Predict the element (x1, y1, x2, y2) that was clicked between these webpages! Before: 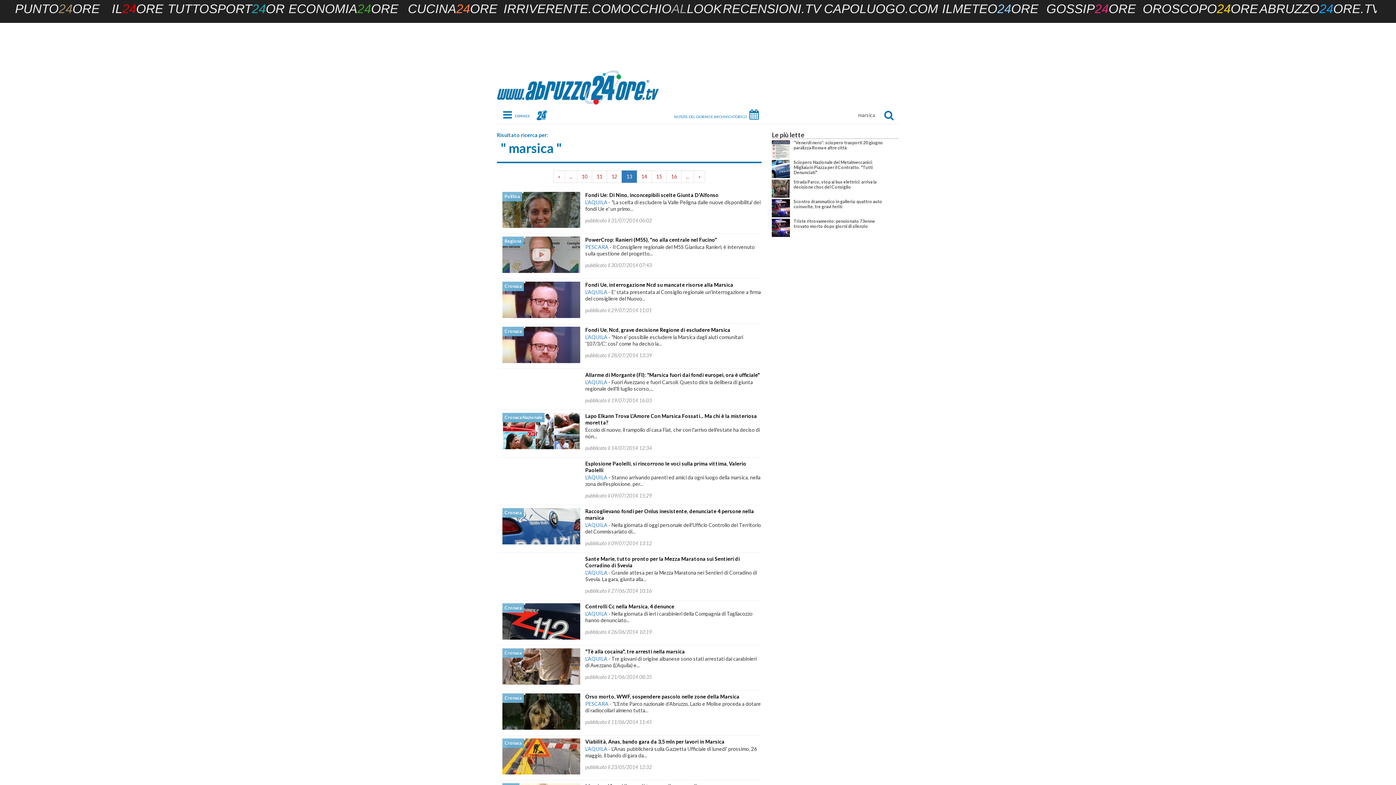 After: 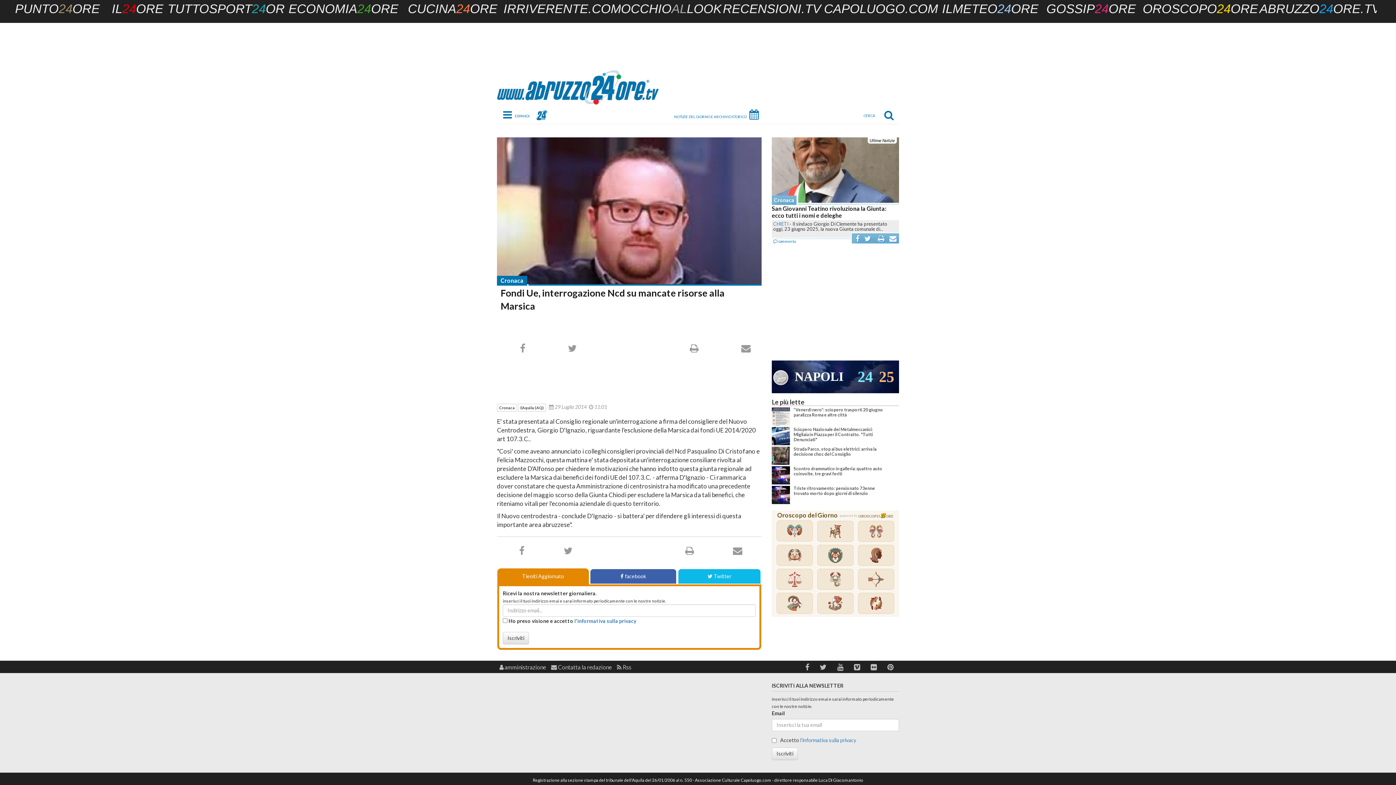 Action: bbox: (502, 281, 580, 318)